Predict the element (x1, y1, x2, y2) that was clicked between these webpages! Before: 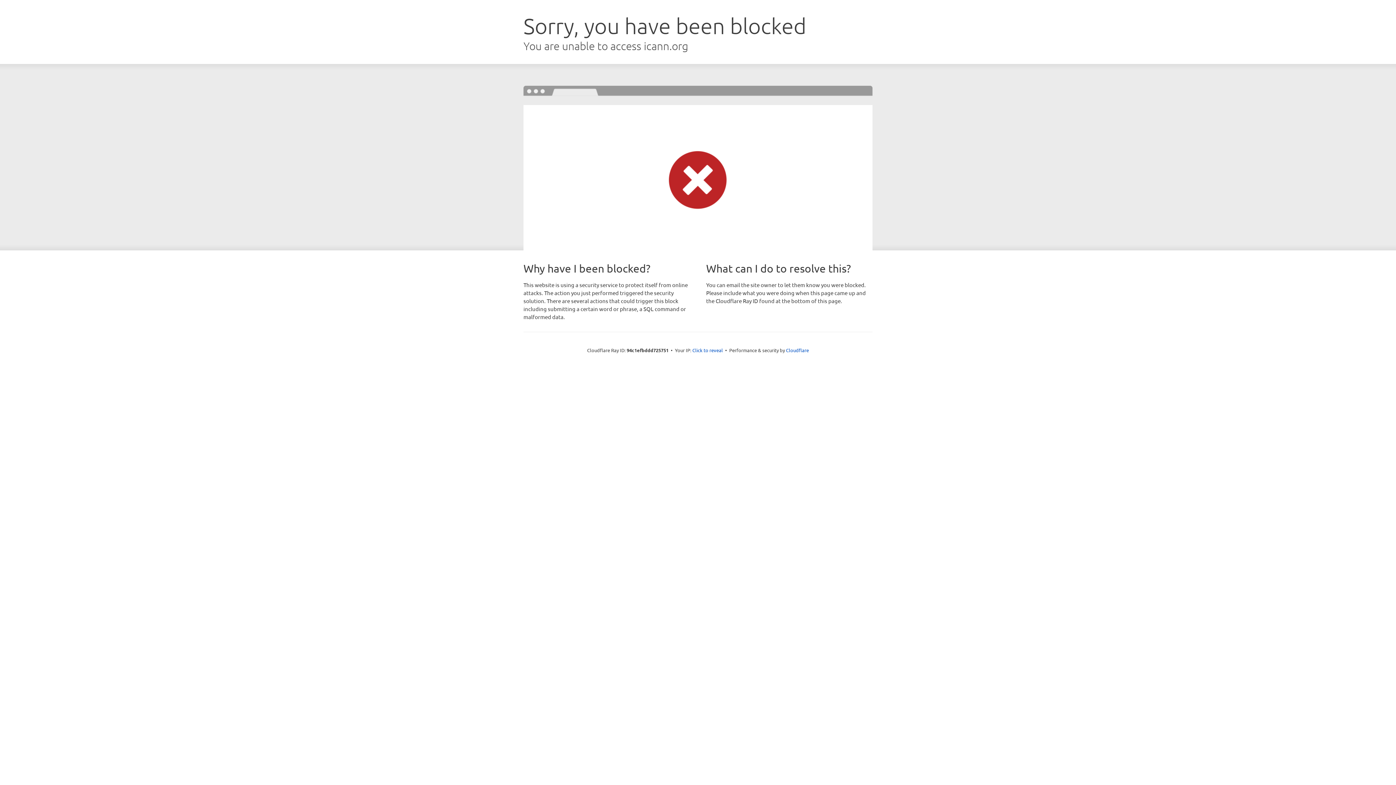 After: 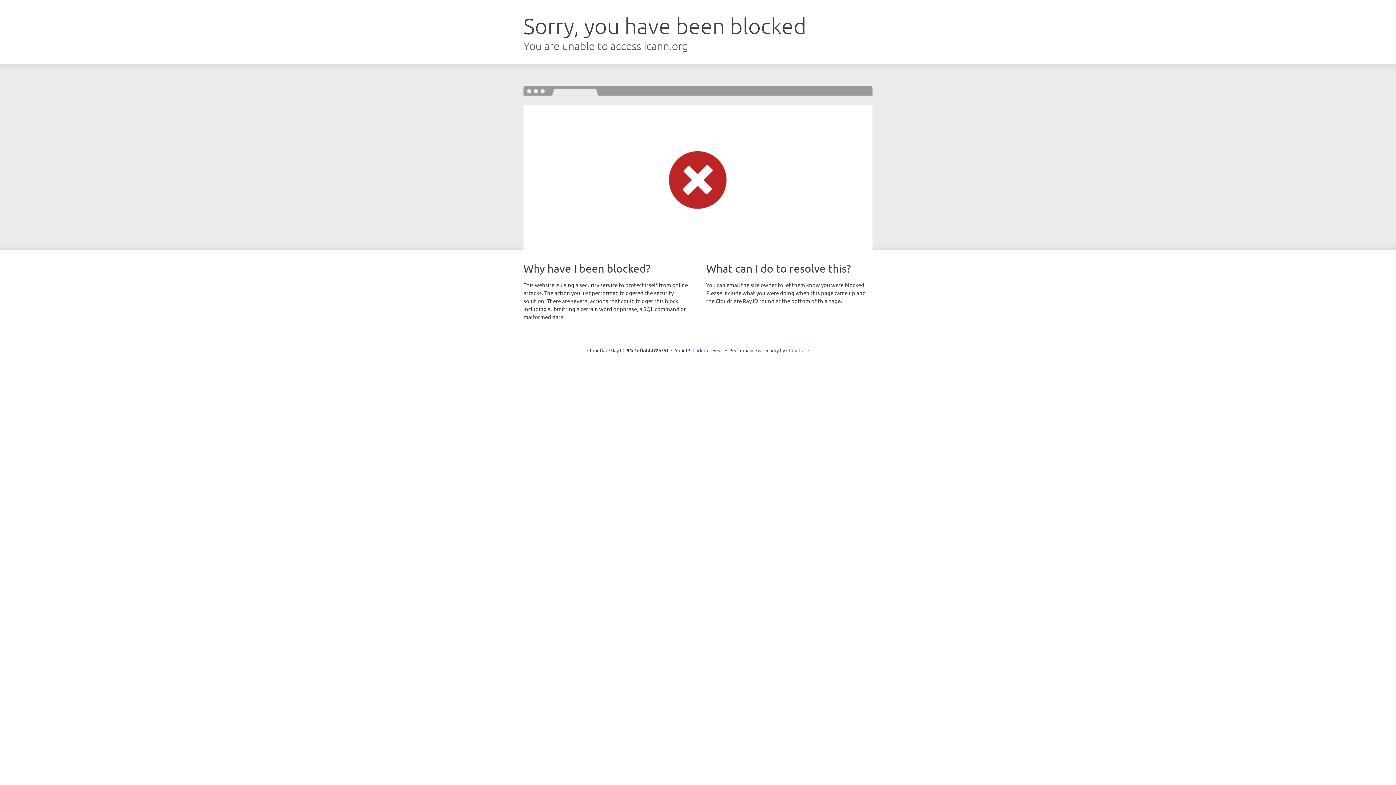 Action: bbox: (786, 347, 809, 353) label: Cloudflare